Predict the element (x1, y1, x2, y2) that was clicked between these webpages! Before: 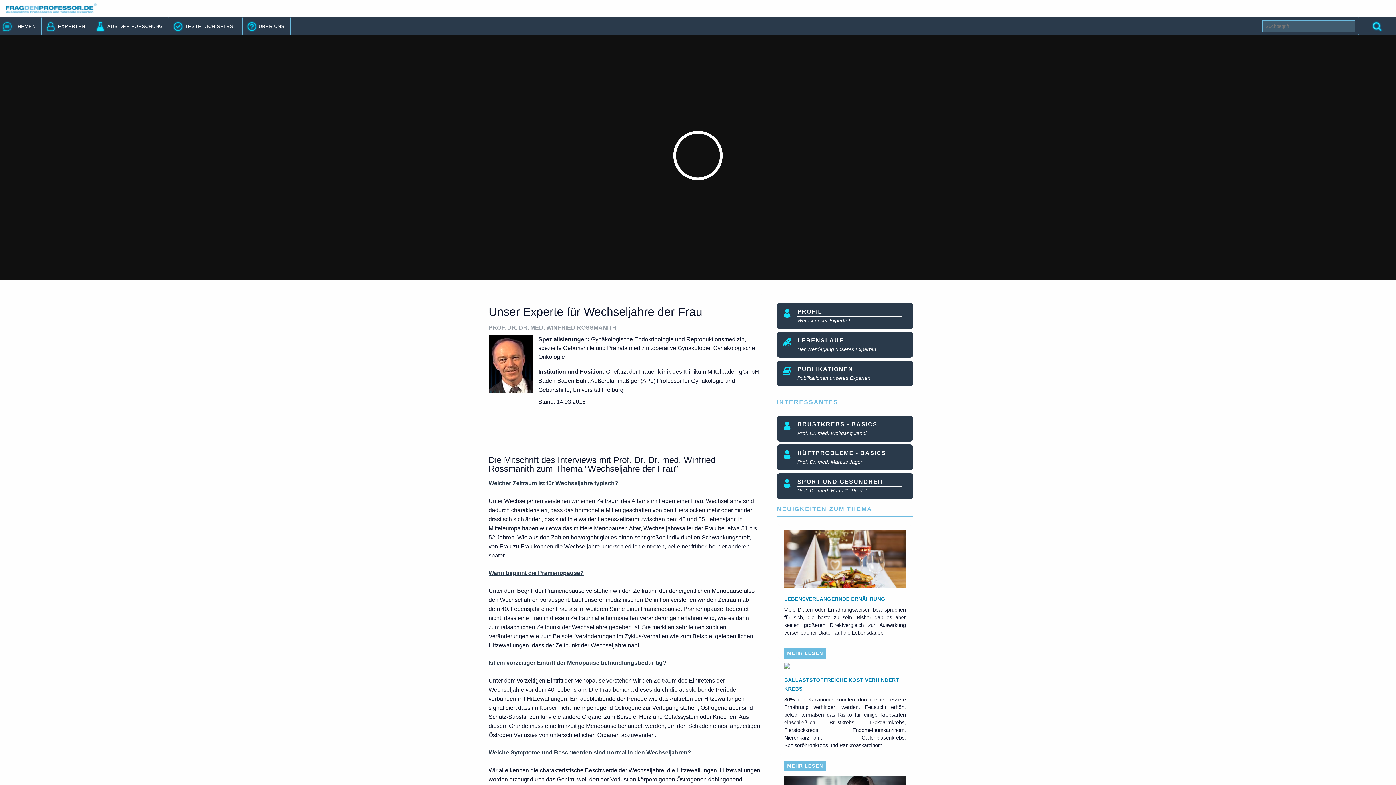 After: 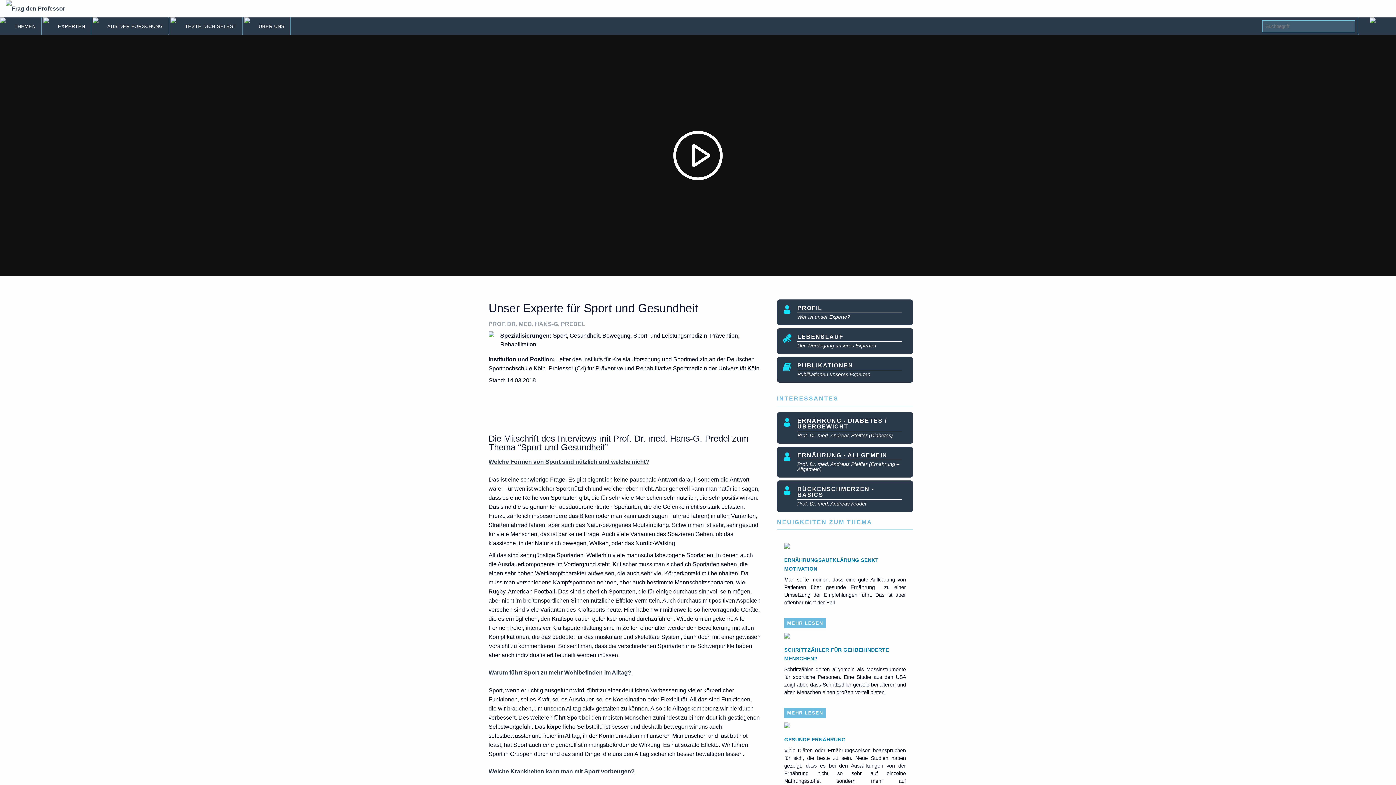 Action: bbox: (777, 473, 913, 499) label: SPORT UND GESUNDHEIT
Prof. Dr. med. Hans-G. Predel